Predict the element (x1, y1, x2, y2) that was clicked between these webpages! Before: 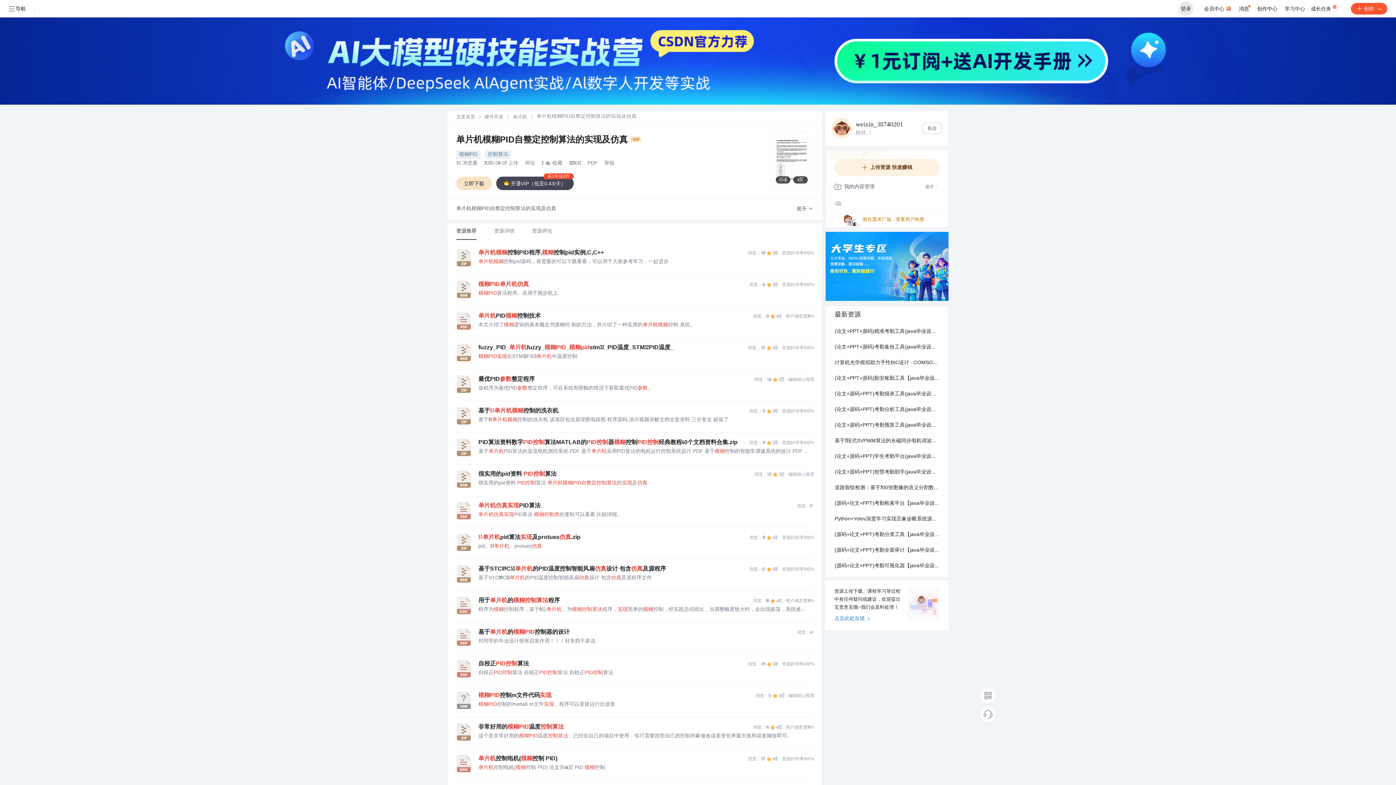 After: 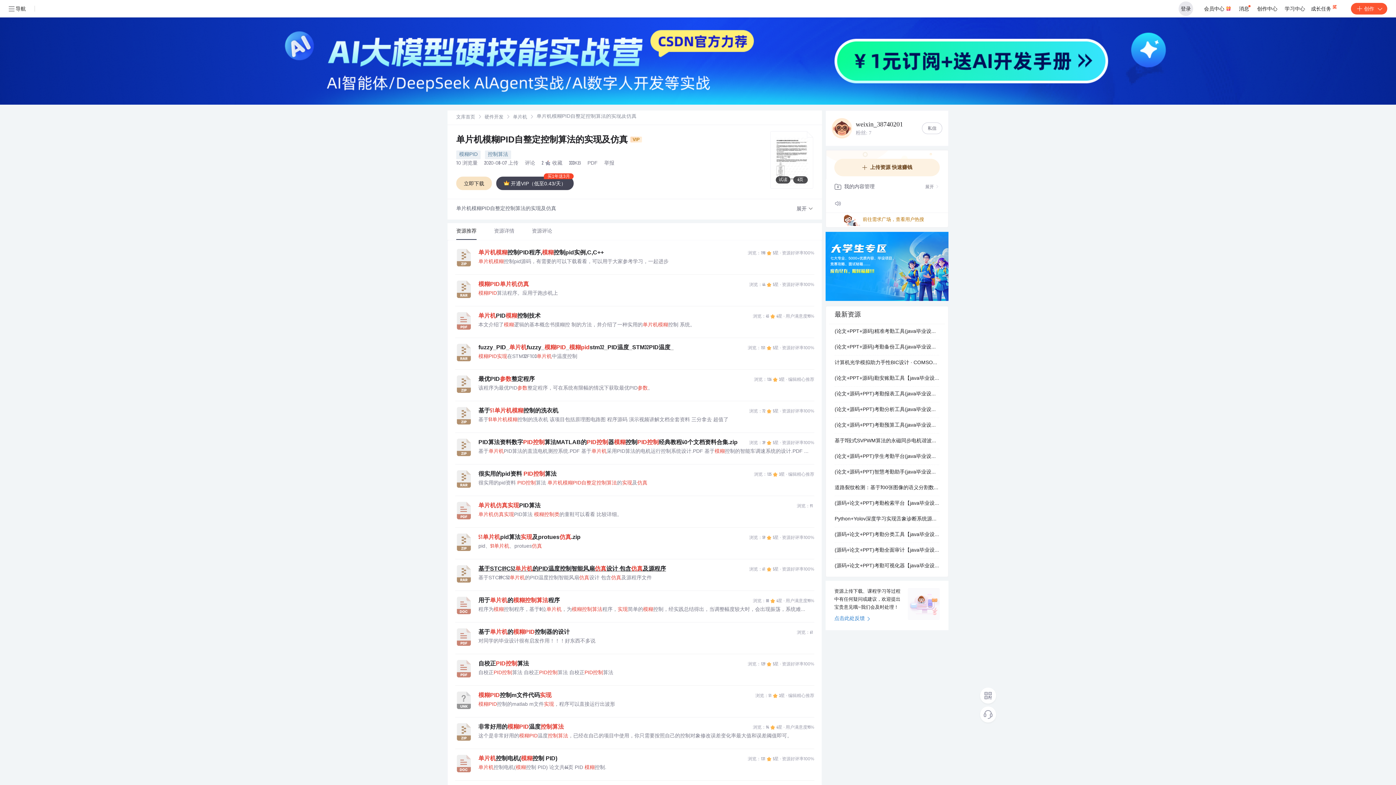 Action: label: 基于STC89C52单片机的PID温度控制智能风扇仿真设计 包含仿真及源程序
浏览：61
5星 · 资源好评率100% bbox: (478, 565, 814, 573)